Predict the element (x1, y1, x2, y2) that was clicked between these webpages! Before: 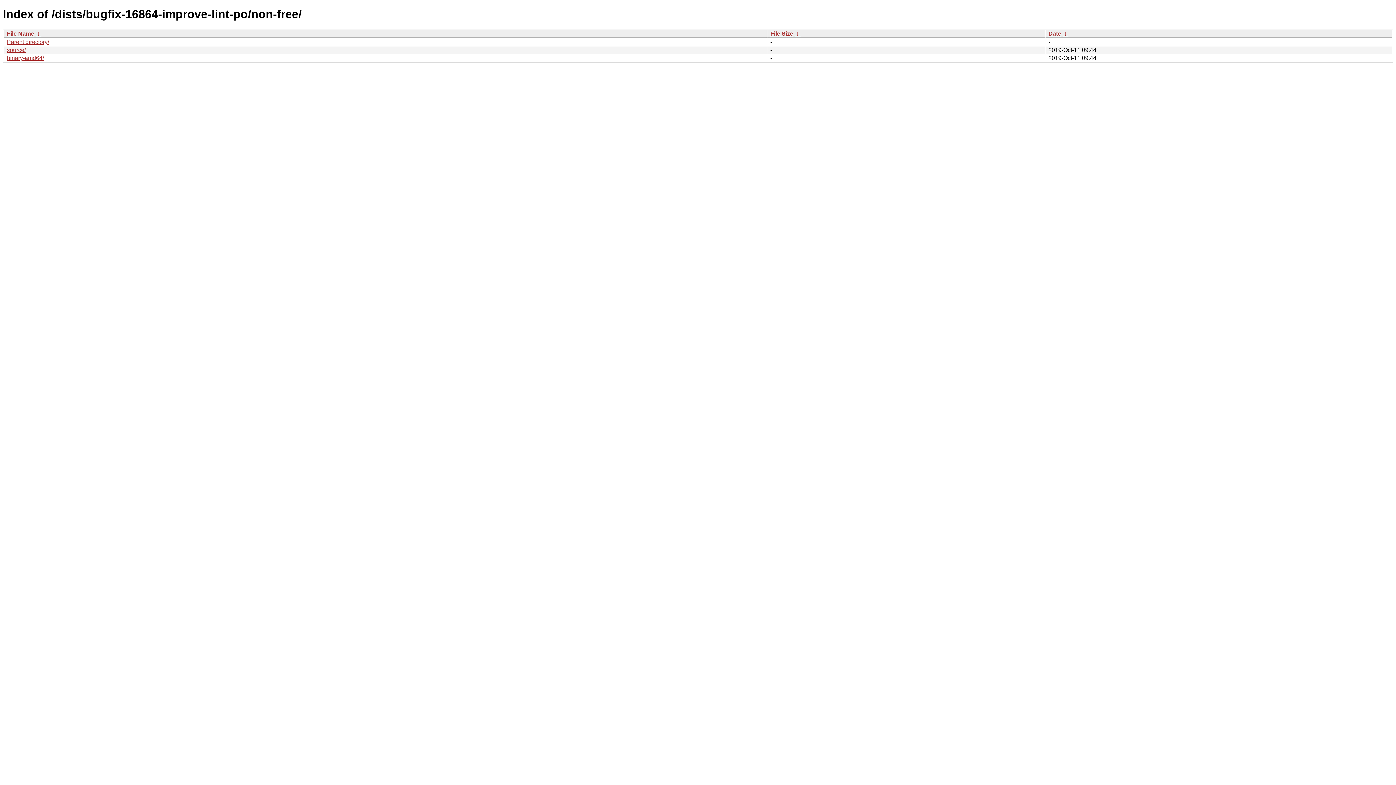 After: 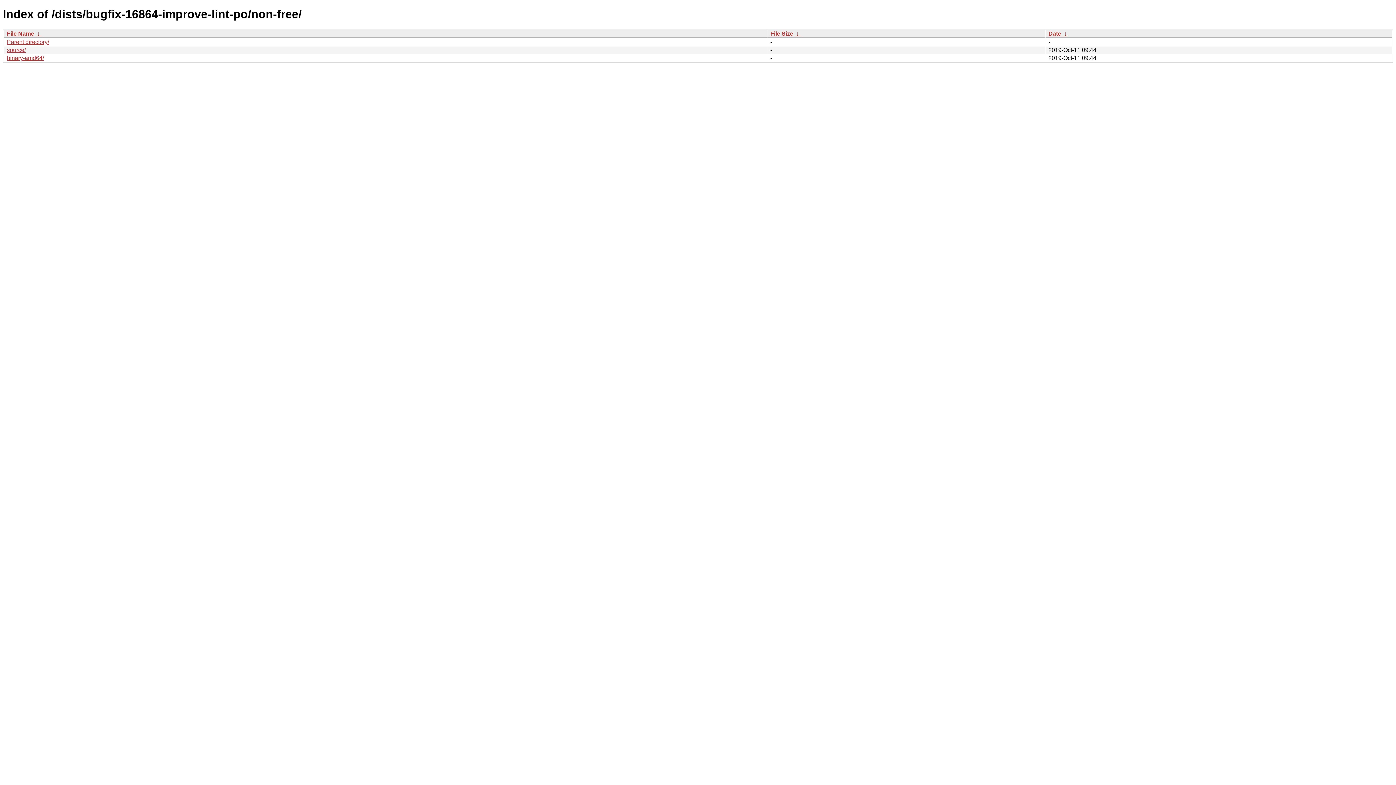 Action: label: File Size bbox: (770, 30, 793, 36)